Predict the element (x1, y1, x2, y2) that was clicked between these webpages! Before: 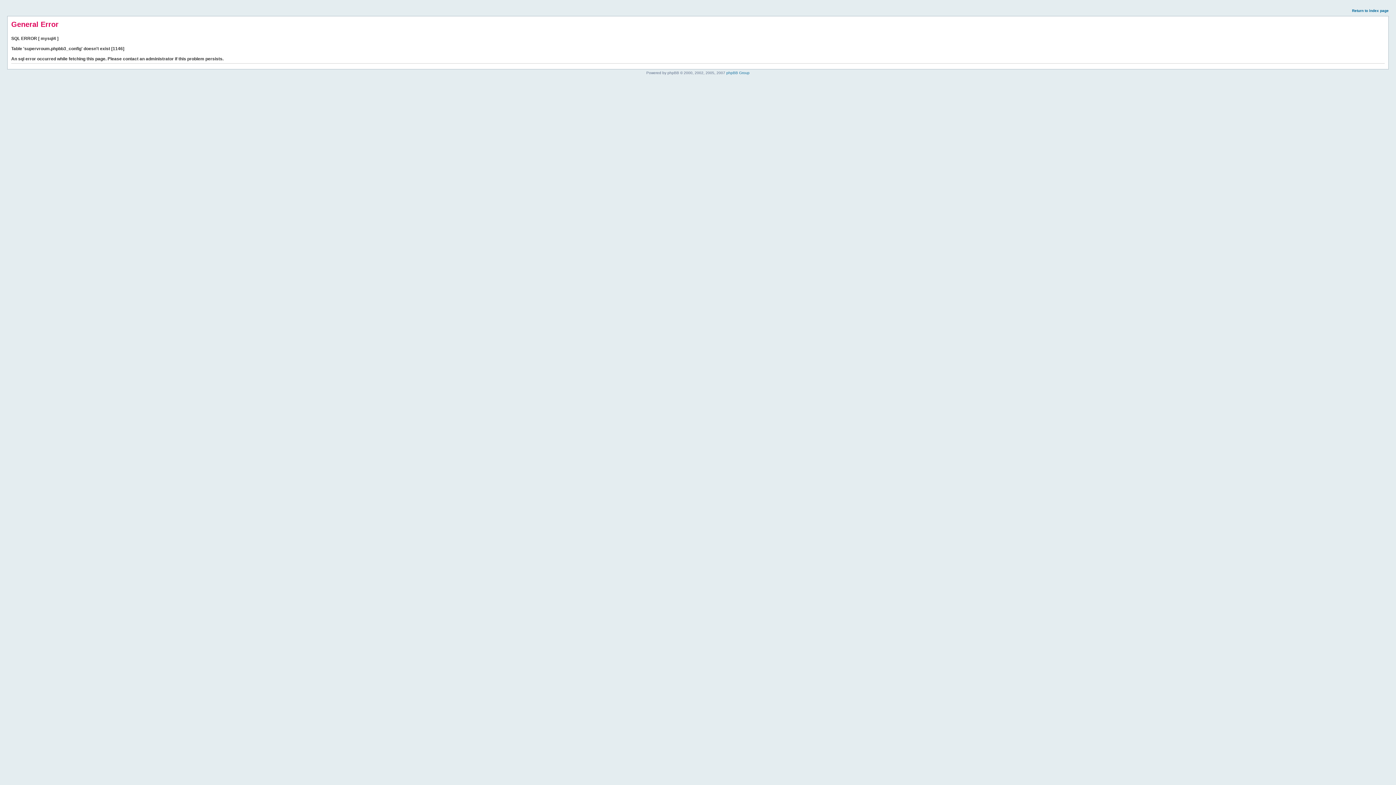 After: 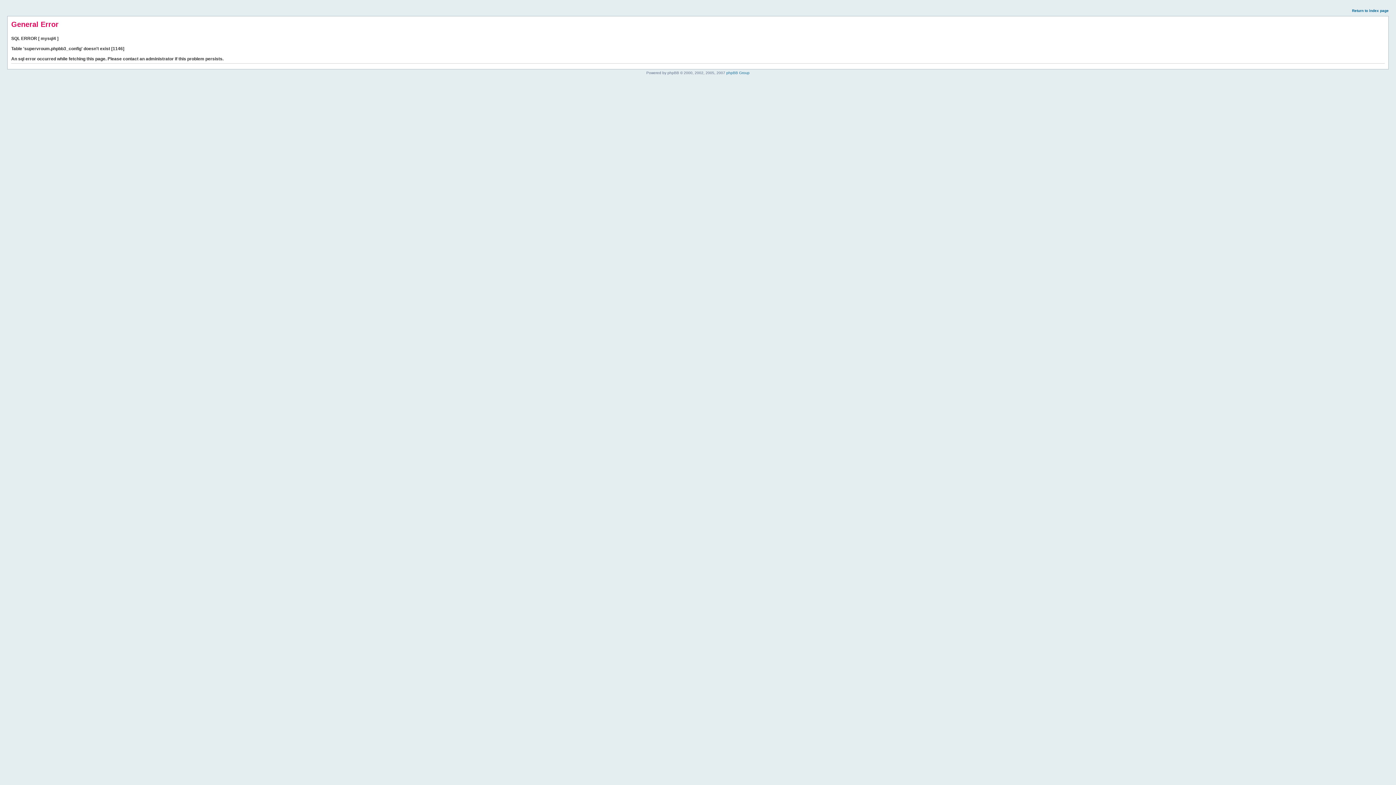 Action: bbox: (1352, 8, 1389, 12) label: Return to index page